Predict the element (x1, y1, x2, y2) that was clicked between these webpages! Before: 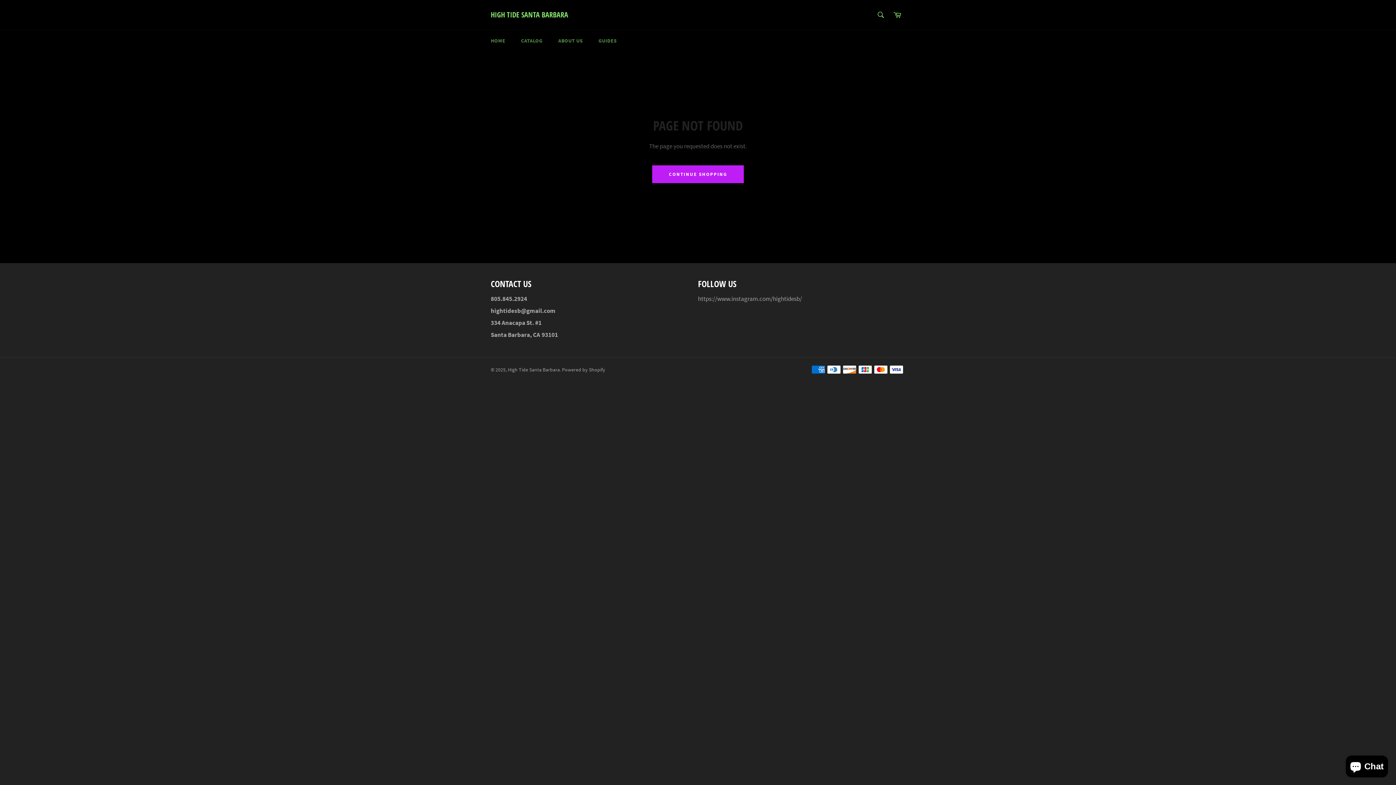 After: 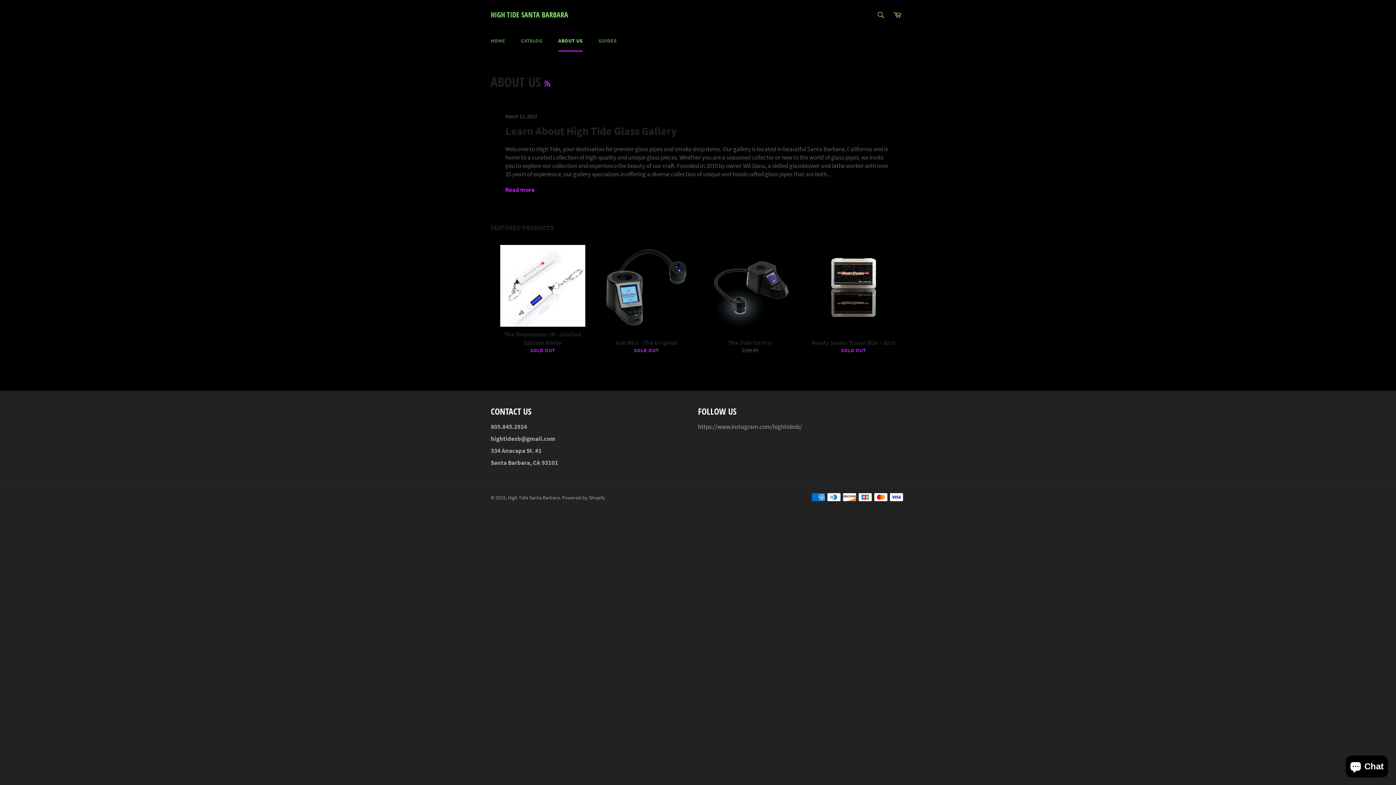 Action: label: ABOUT US bbox: (551, 30, 590, 51)